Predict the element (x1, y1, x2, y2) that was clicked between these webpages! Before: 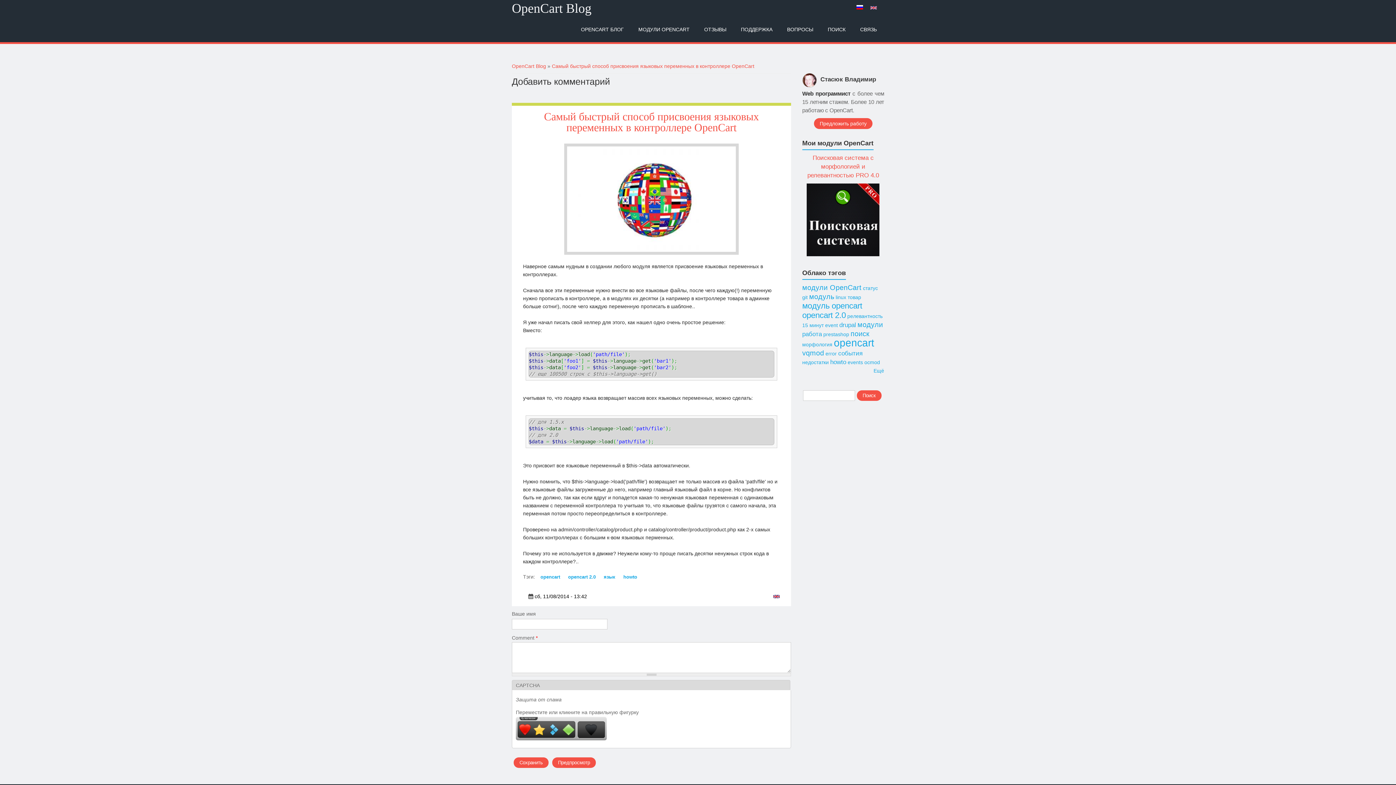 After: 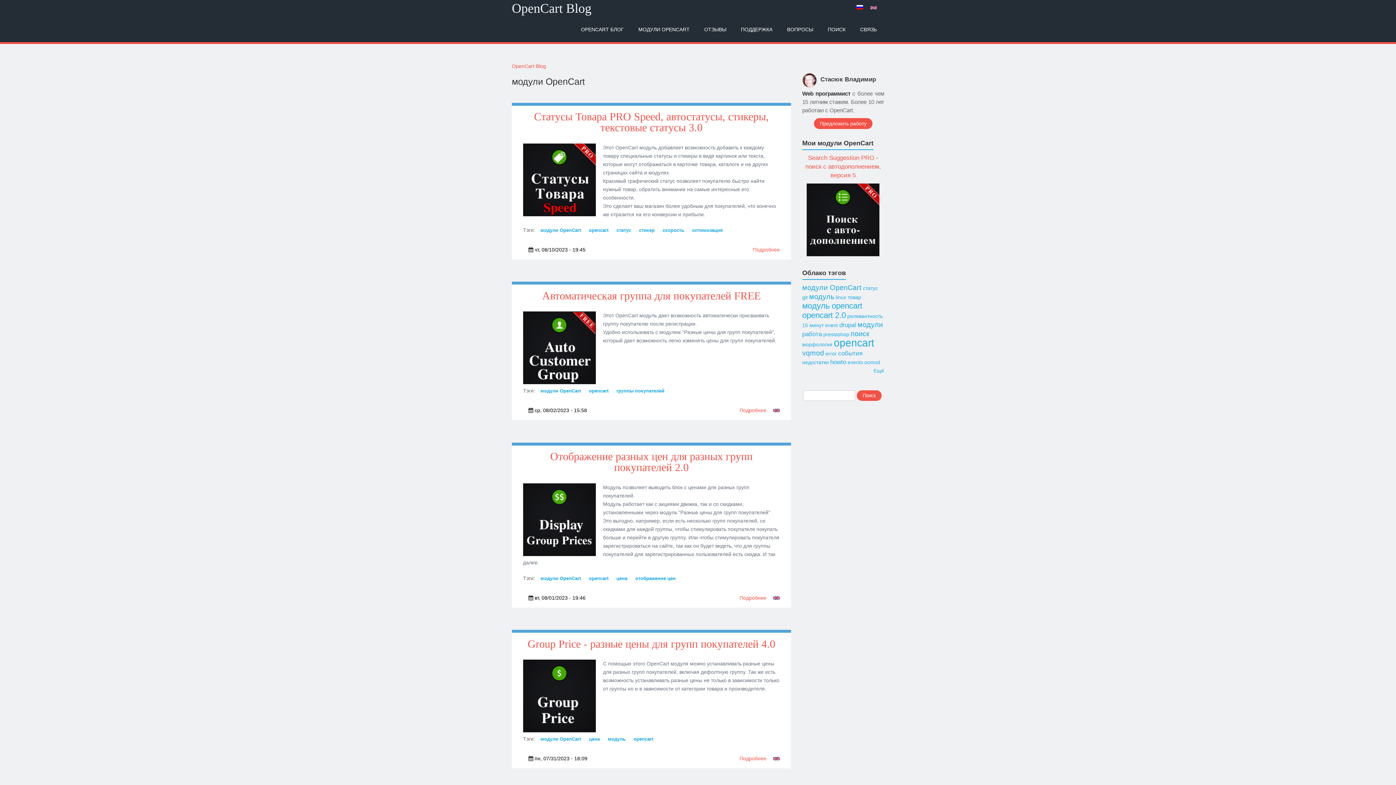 Action: bbox: (802, 283, 861, 291) label: модули OpenCart